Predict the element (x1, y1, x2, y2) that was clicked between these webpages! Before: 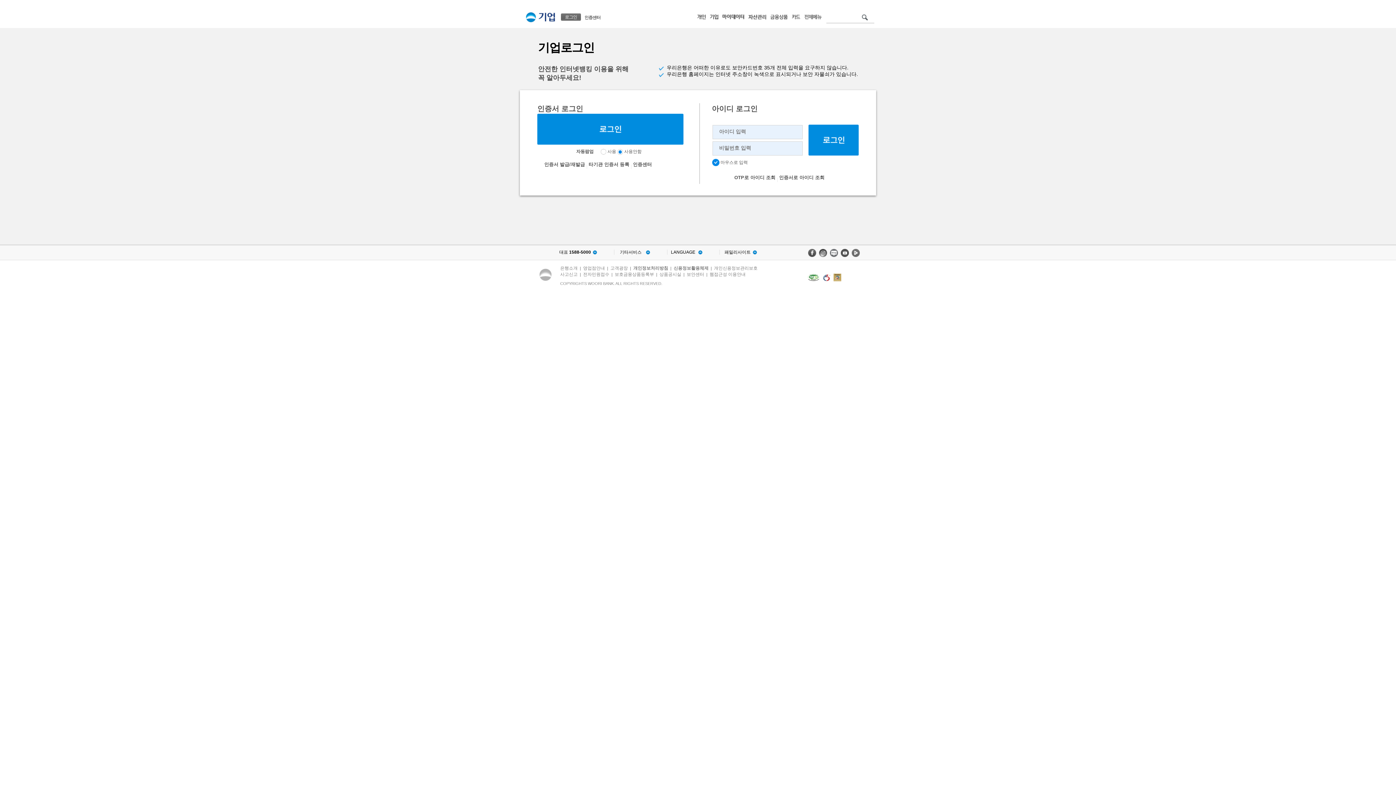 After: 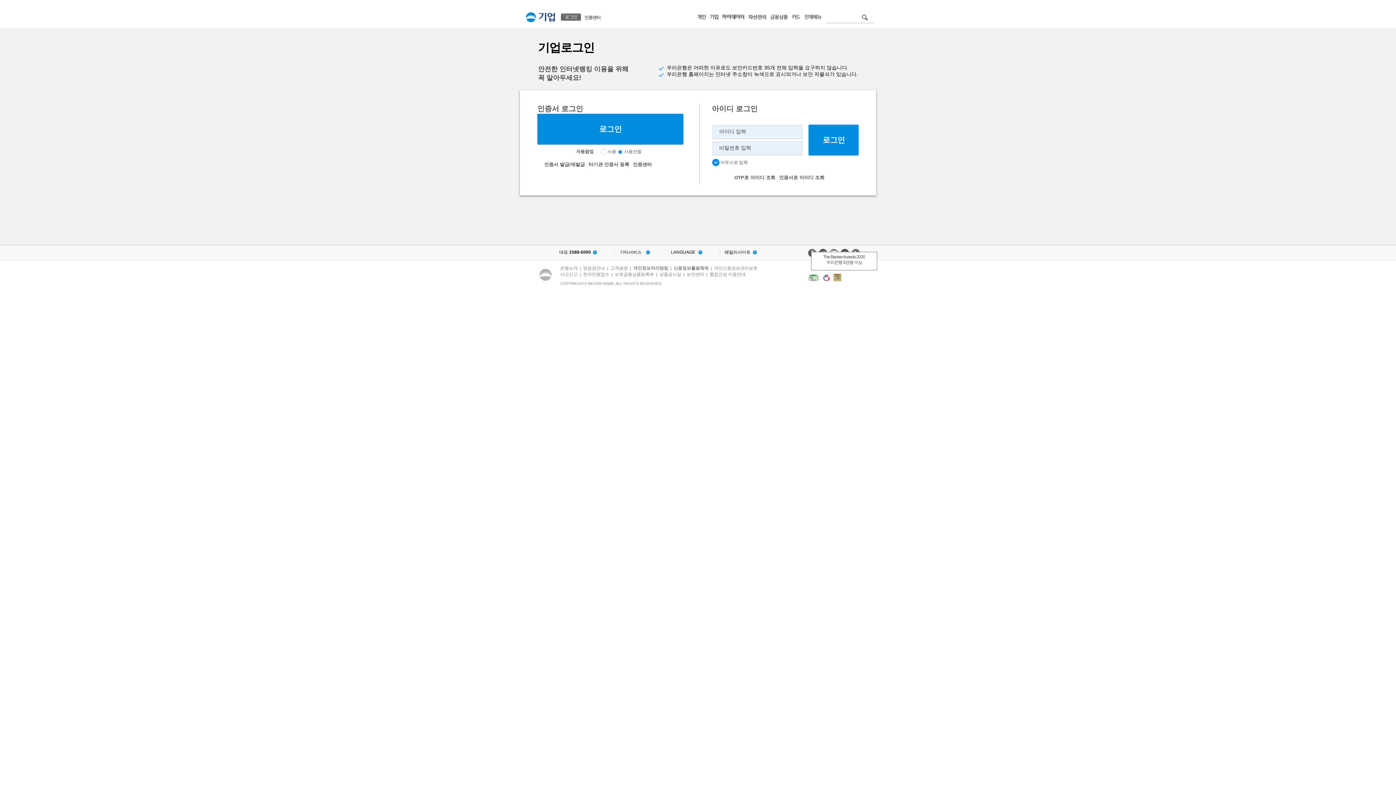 Action: bbox: (833, 273, 841, 281)